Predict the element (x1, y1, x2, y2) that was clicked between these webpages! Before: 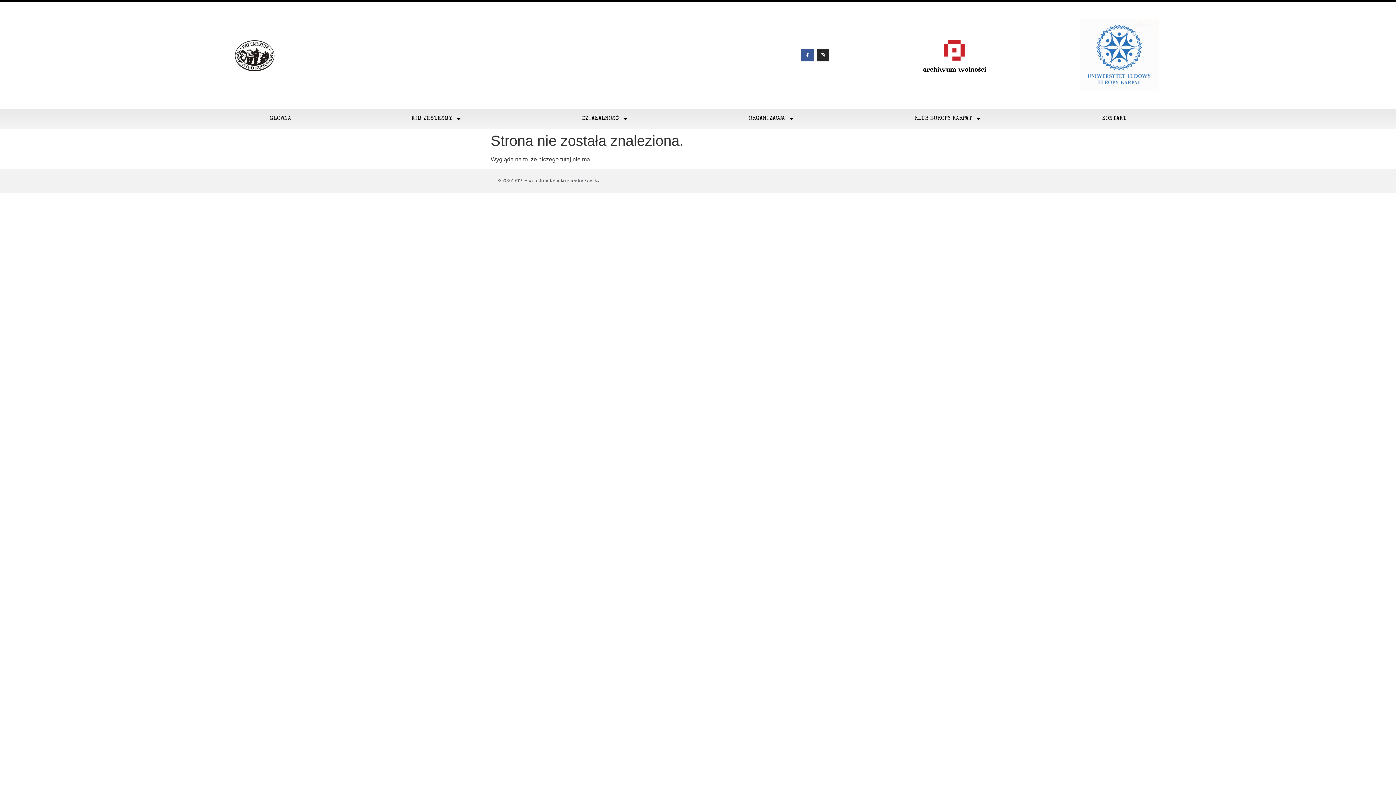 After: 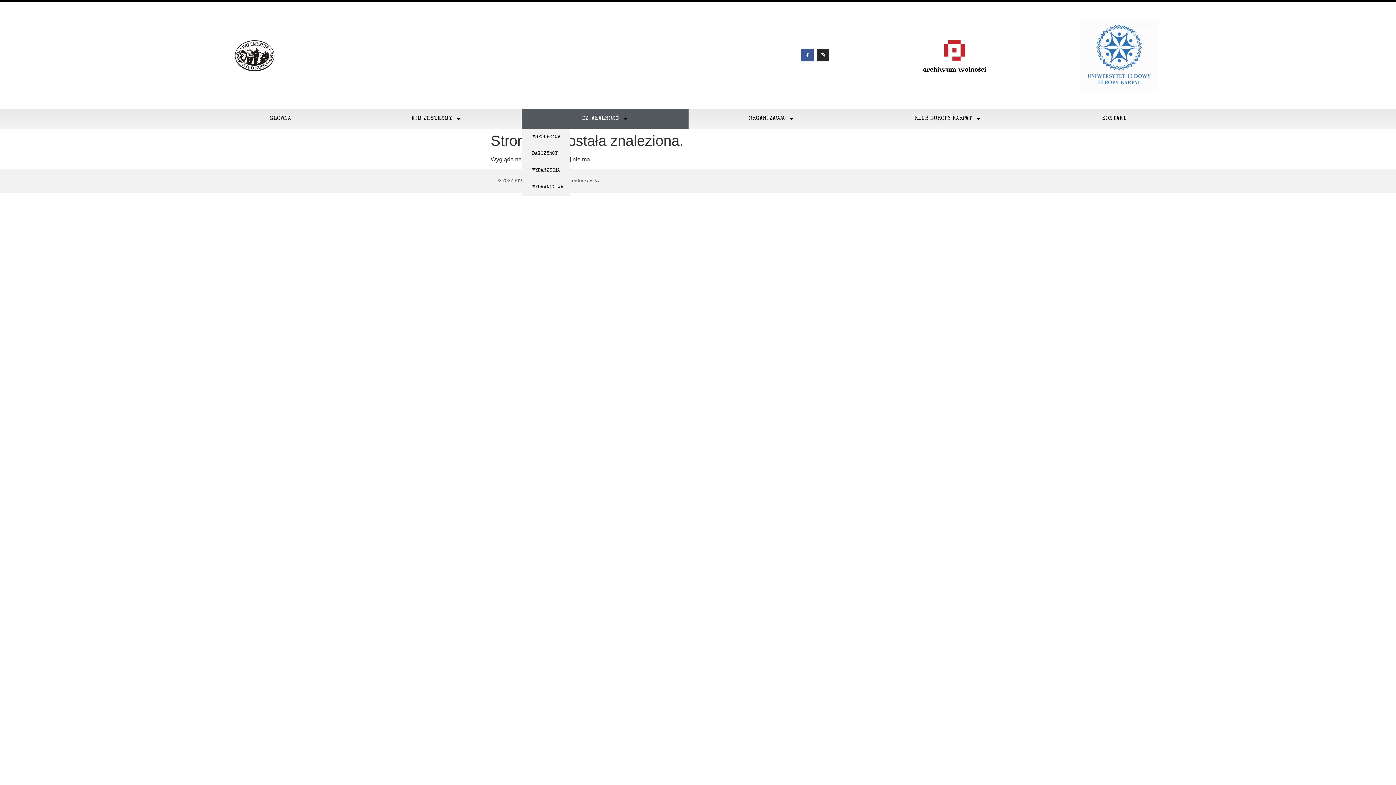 Action: label: DZIAŁALNOŚĆ bbox: (521, 108, 688, 129)